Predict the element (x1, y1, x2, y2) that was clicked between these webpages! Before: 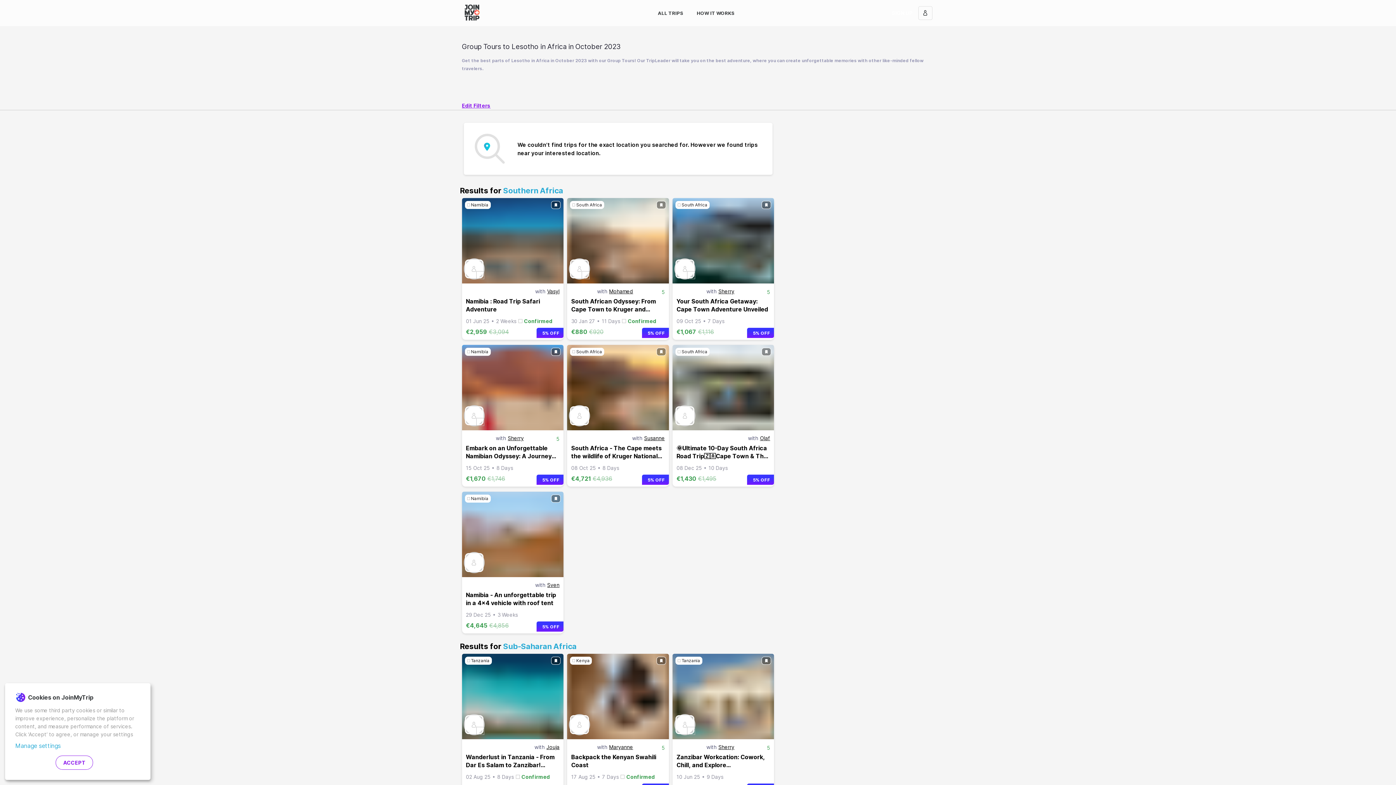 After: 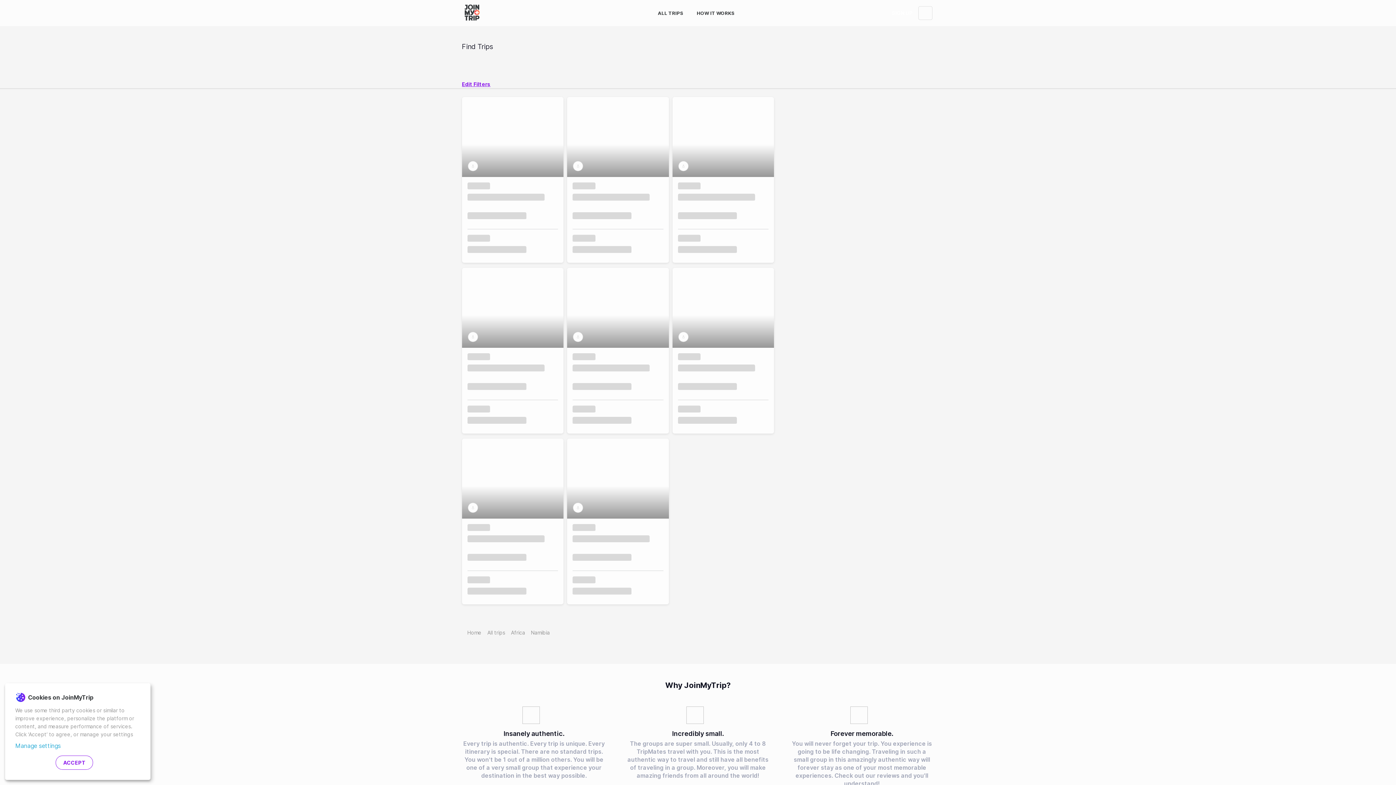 Action: bbox: (467, 201, 488, 208) label: Namibia